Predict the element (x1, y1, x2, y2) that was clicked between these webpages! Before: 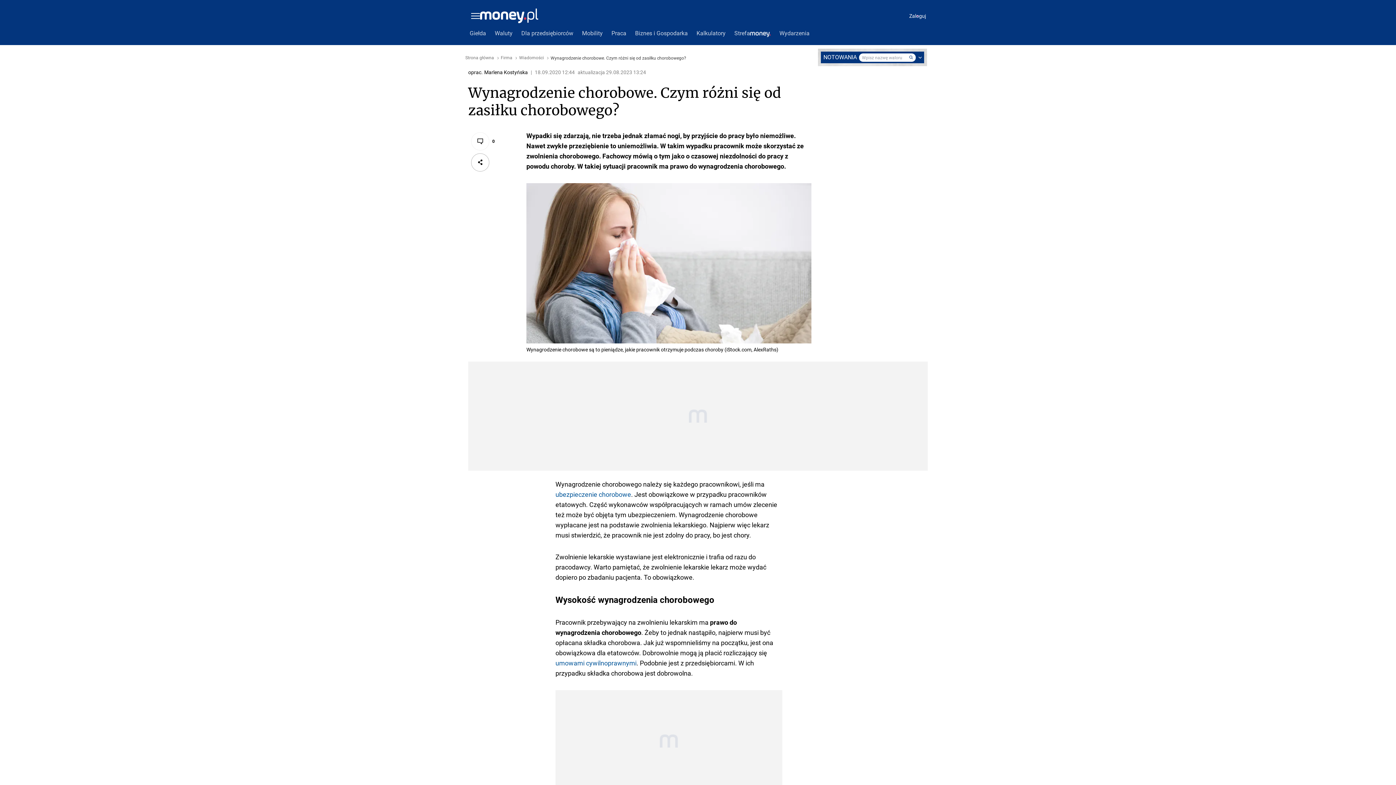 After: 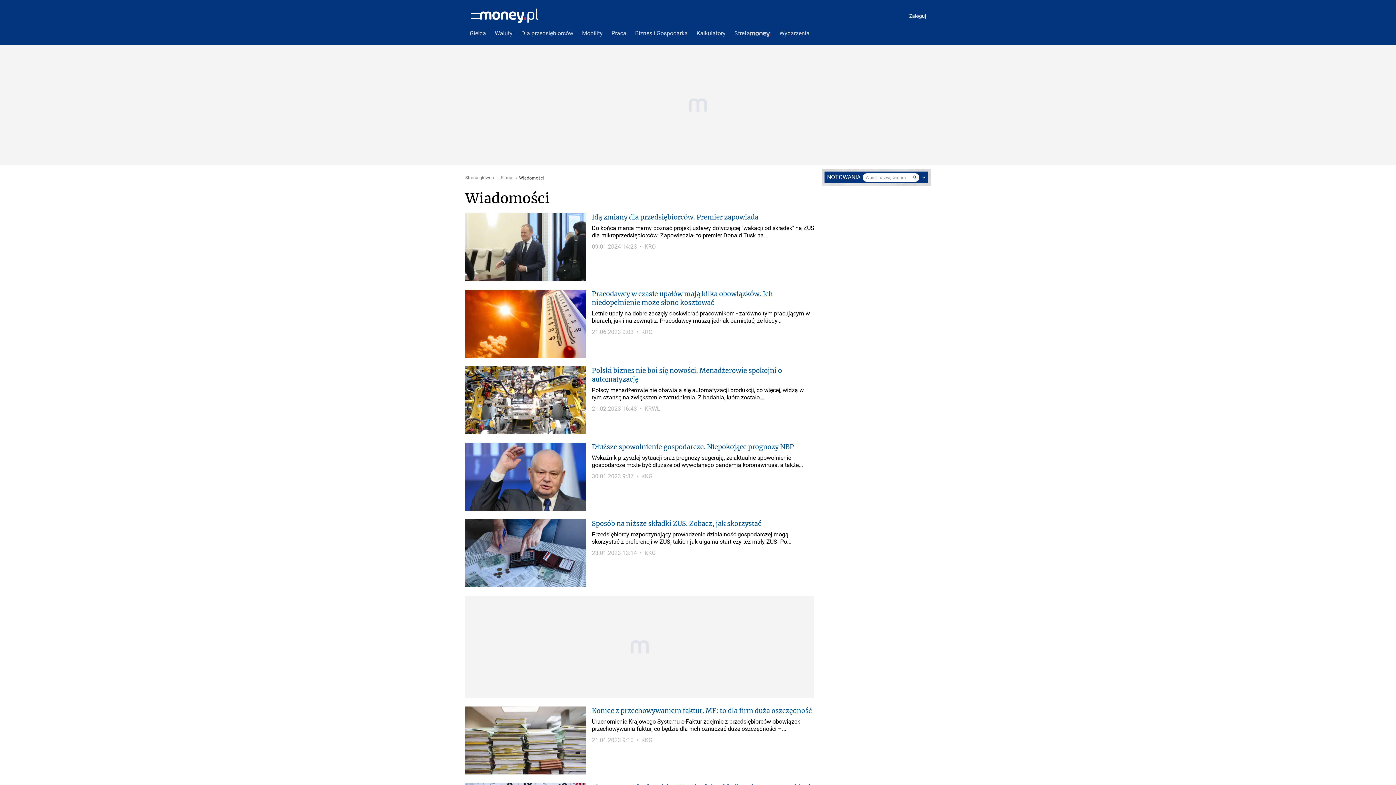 Action: bbox: (519, 55, 544, 60) label: Wiadomości